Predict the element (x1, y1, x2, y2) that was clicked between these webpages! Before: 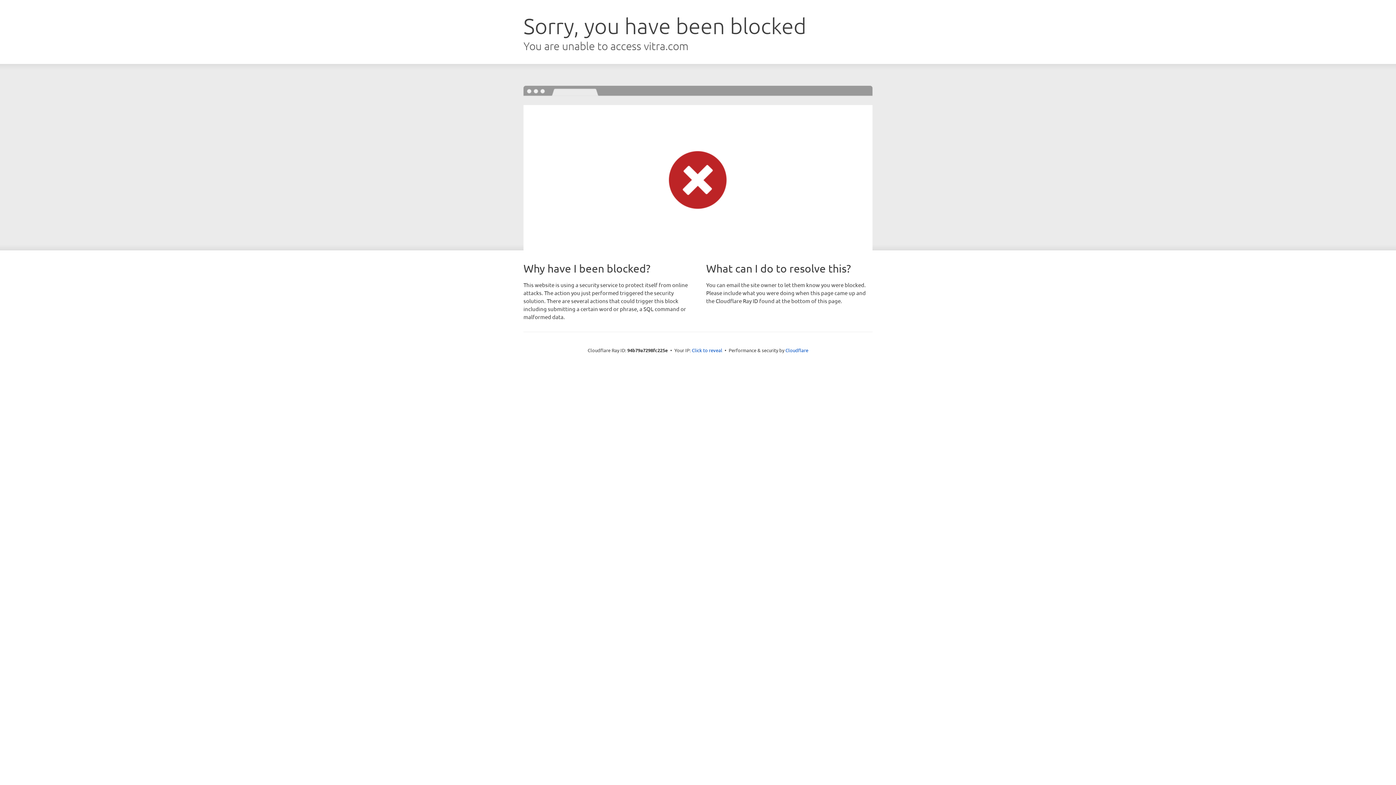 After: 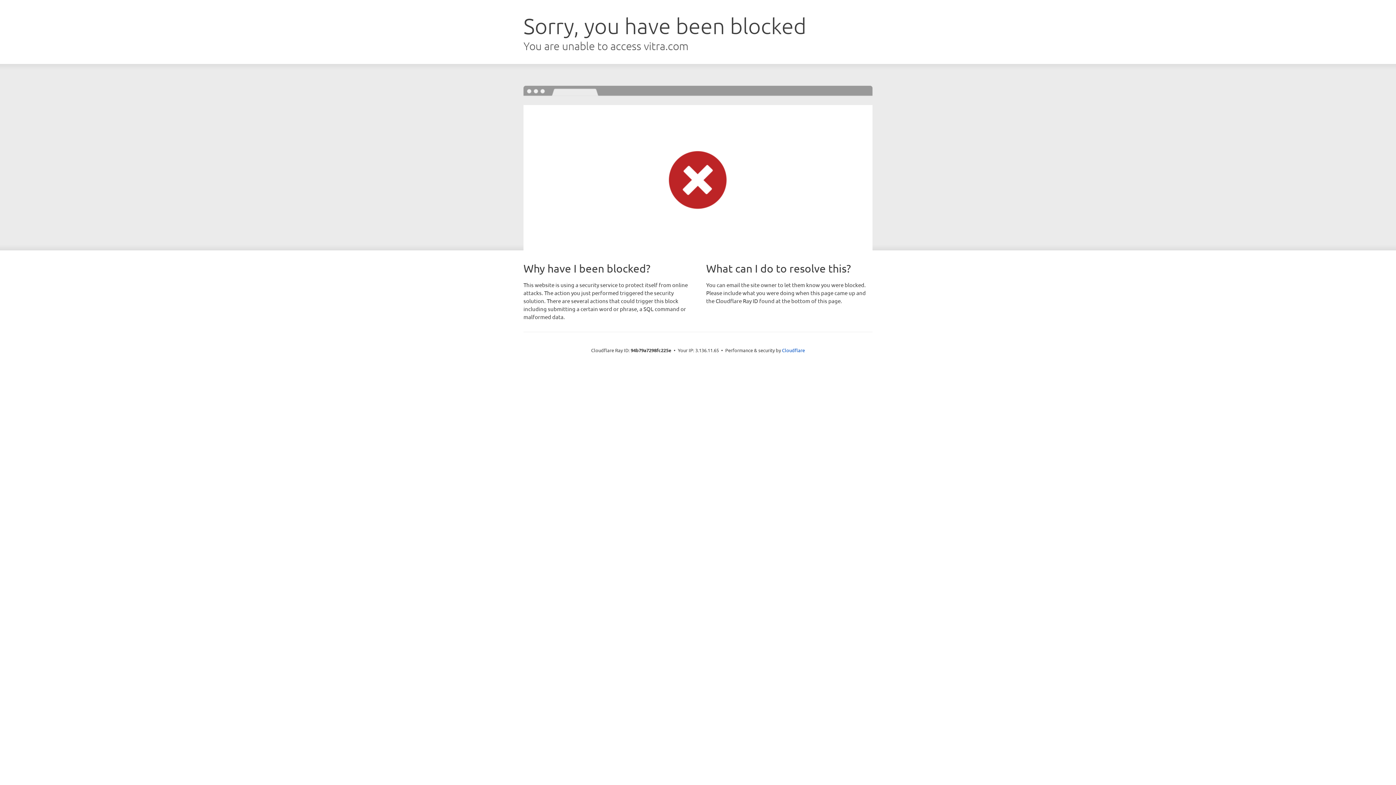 Action: label: Click to reveal bbox: (692, 346, 722, 353)